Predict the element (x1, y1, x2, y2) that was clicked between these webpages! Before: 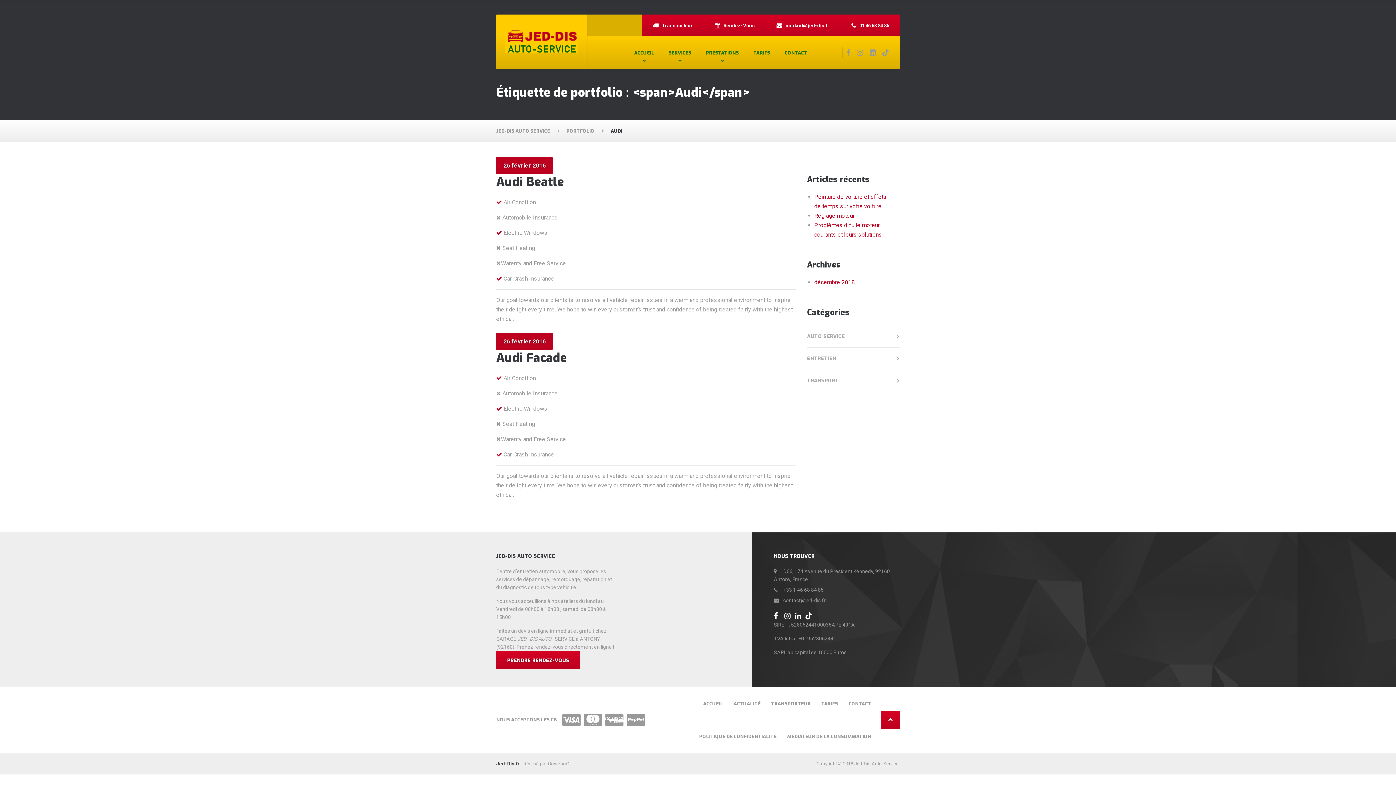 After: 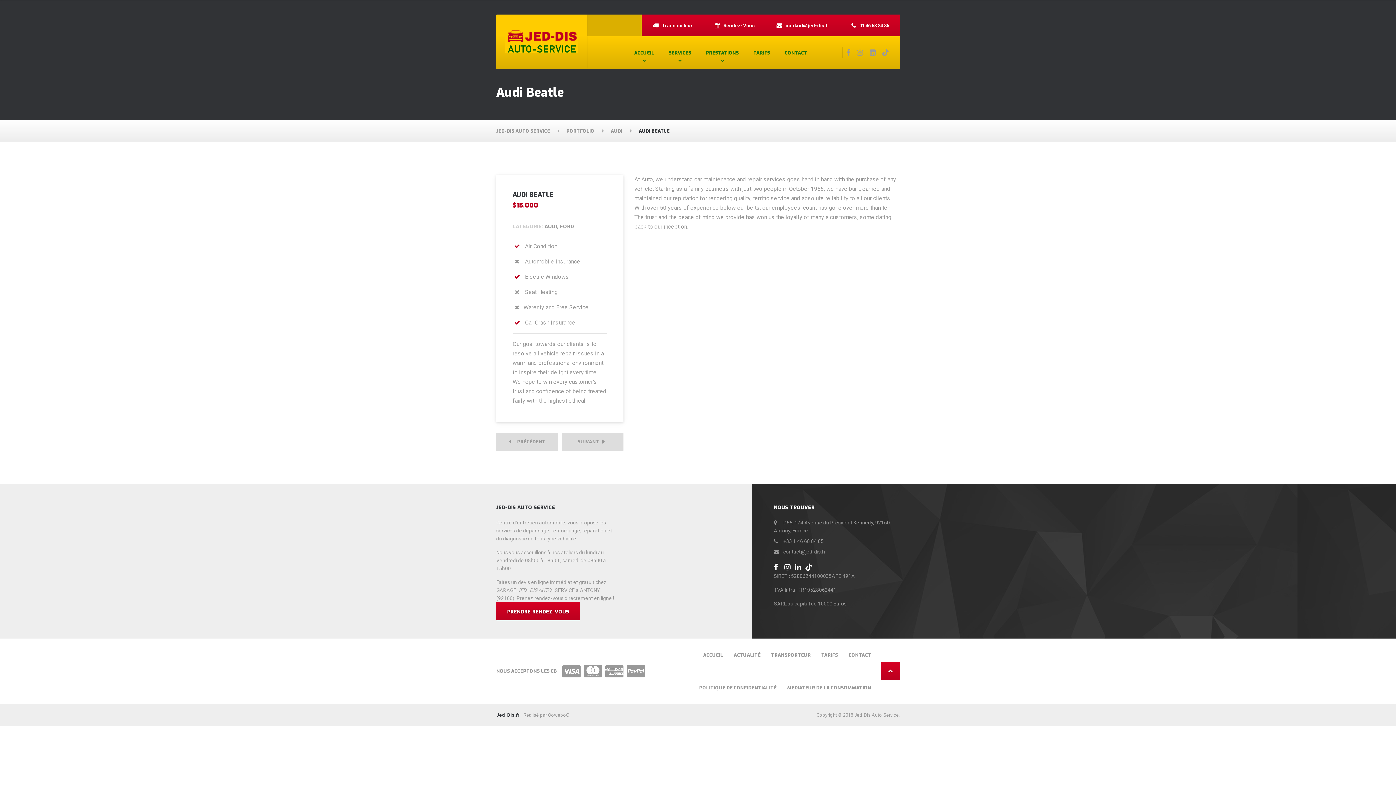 Action: label: Audi Beatle bbox: (496, 173, 564, 190)